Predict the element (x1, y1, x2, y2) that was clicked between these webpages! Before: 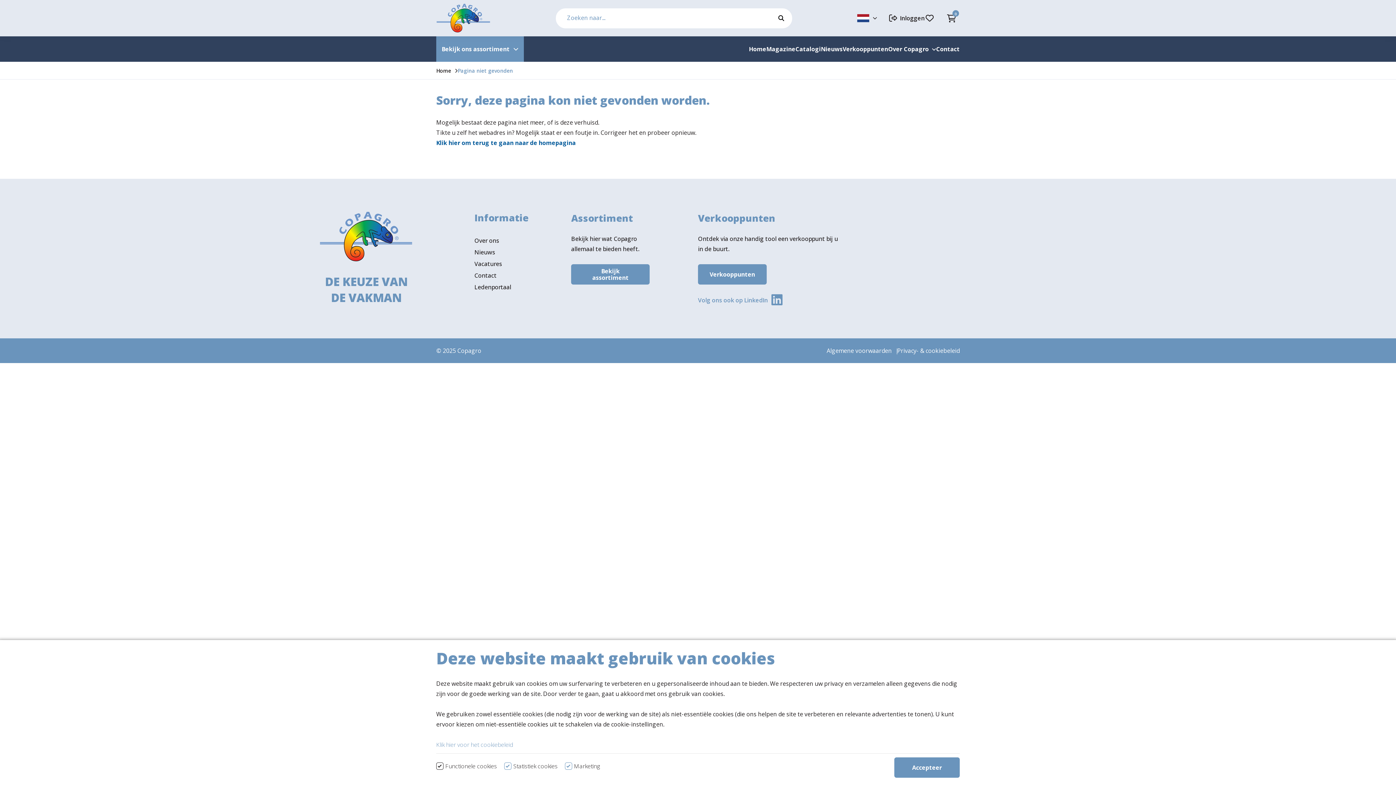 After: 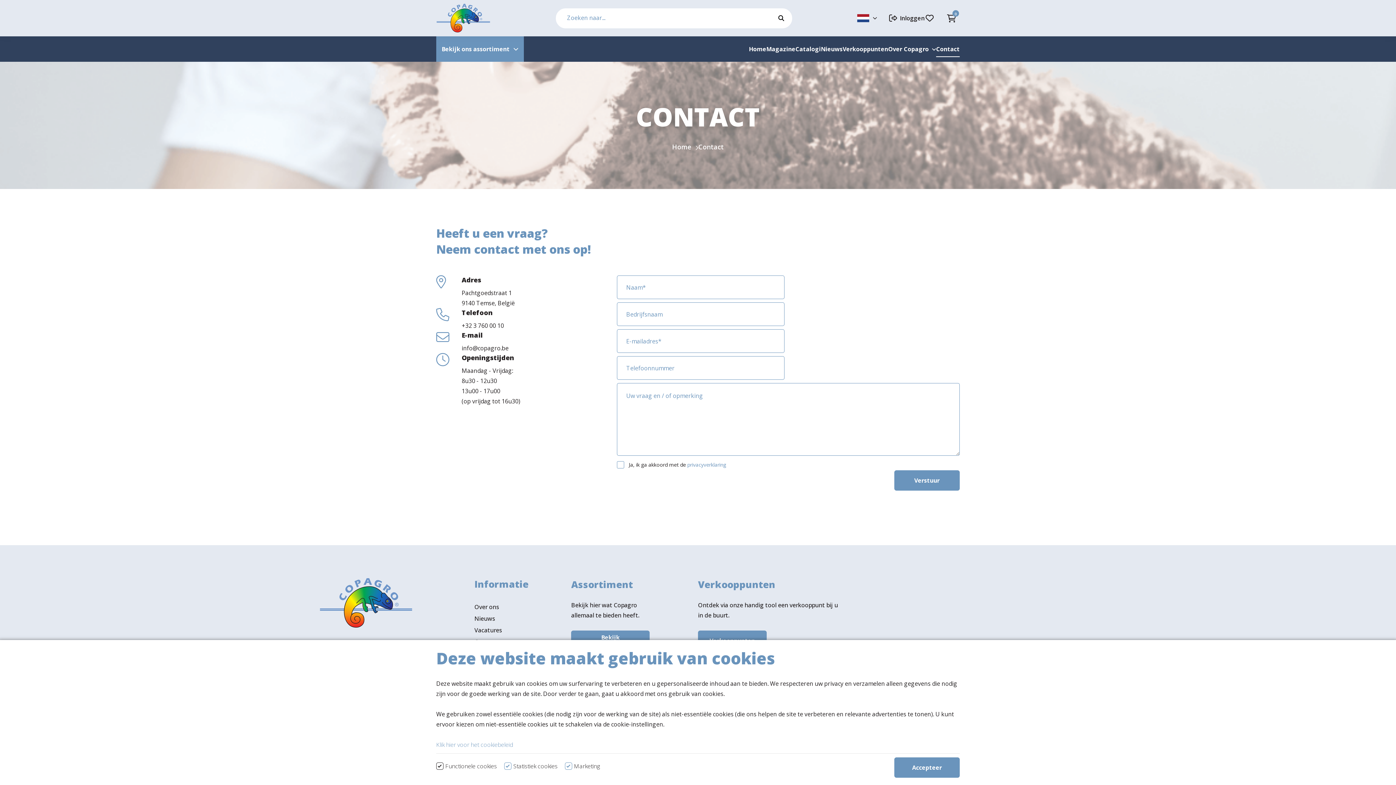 Action: label: Contact bbox: (936, 36, 960, 61)